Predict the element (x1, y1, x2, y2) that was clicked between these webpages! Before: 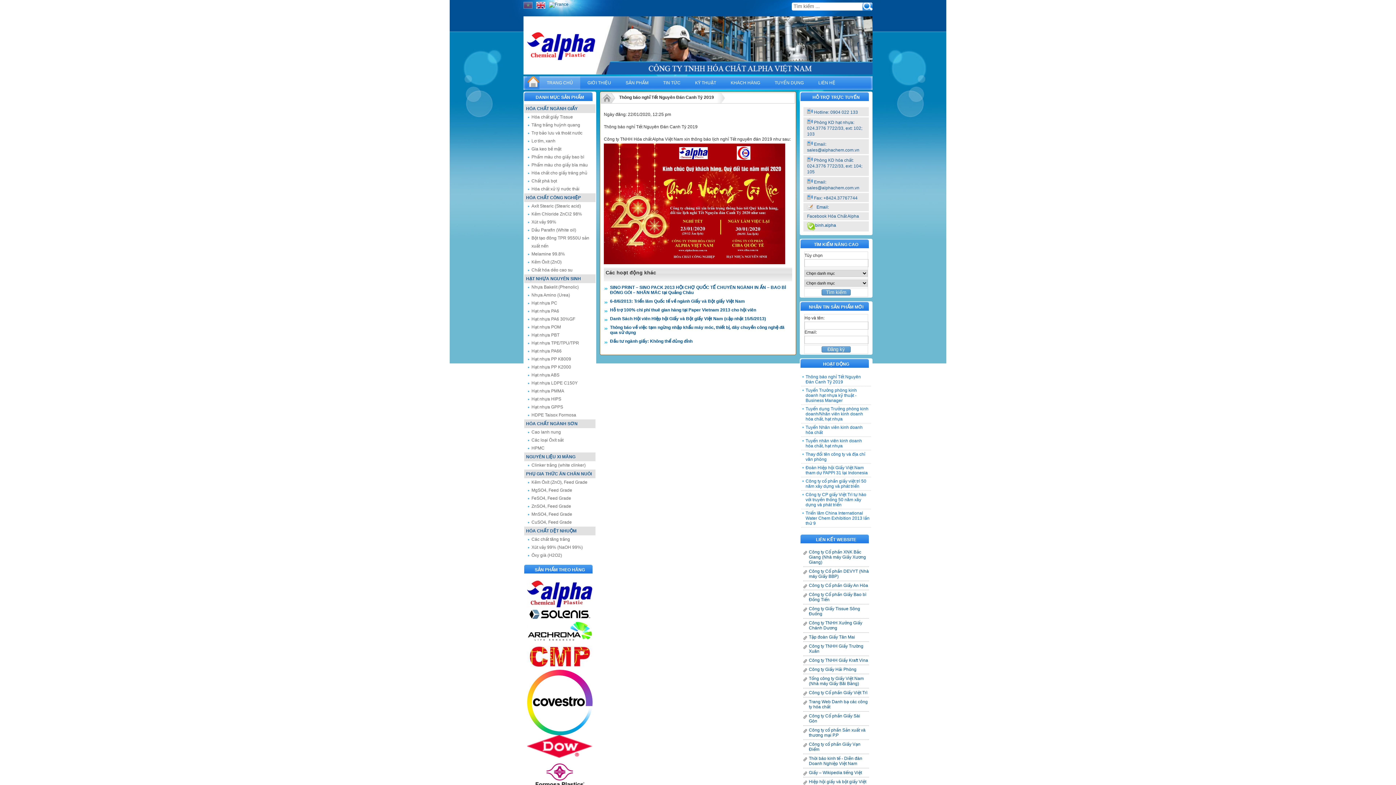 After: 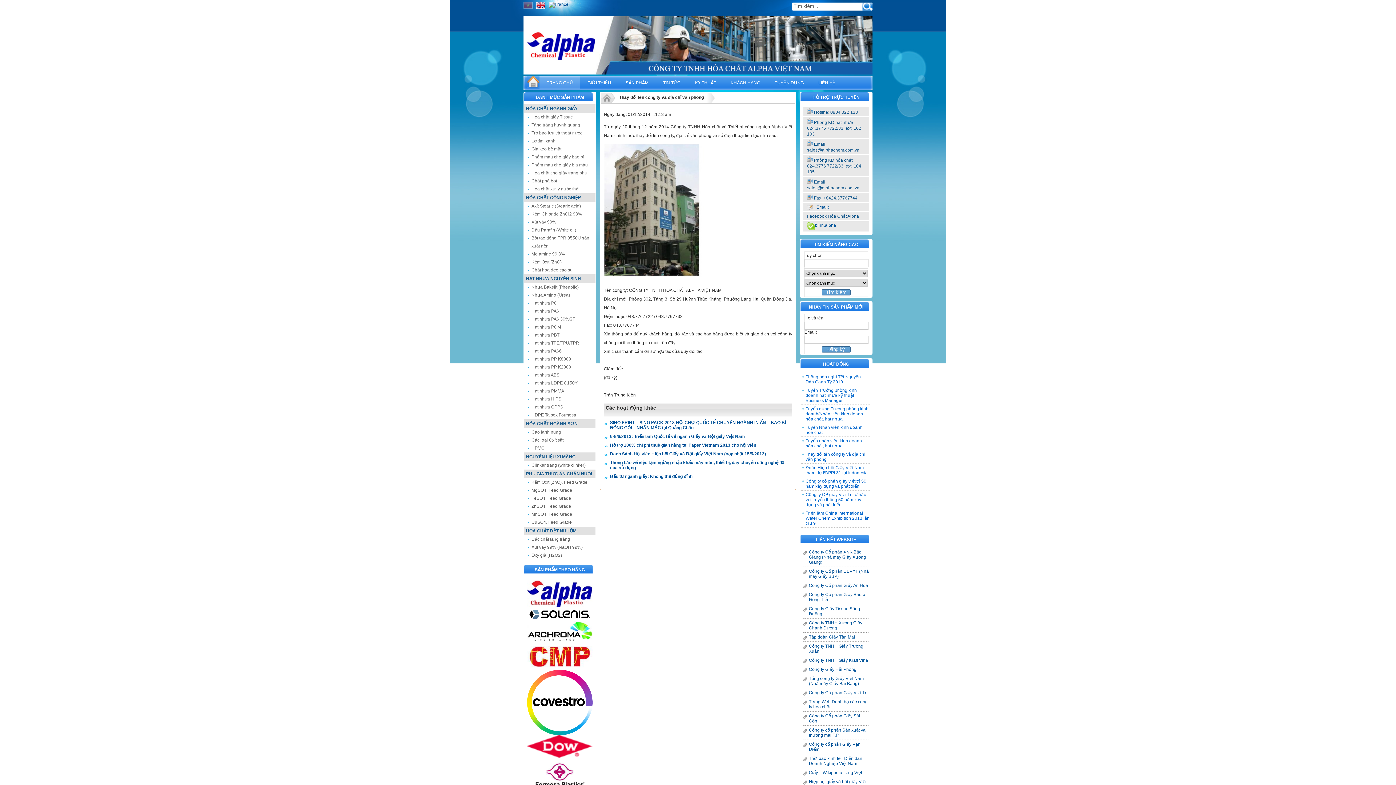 Action: label: Thay đổi tên công ty và địa chỉ văn phòng bbox: (805, 452, 870, 462)